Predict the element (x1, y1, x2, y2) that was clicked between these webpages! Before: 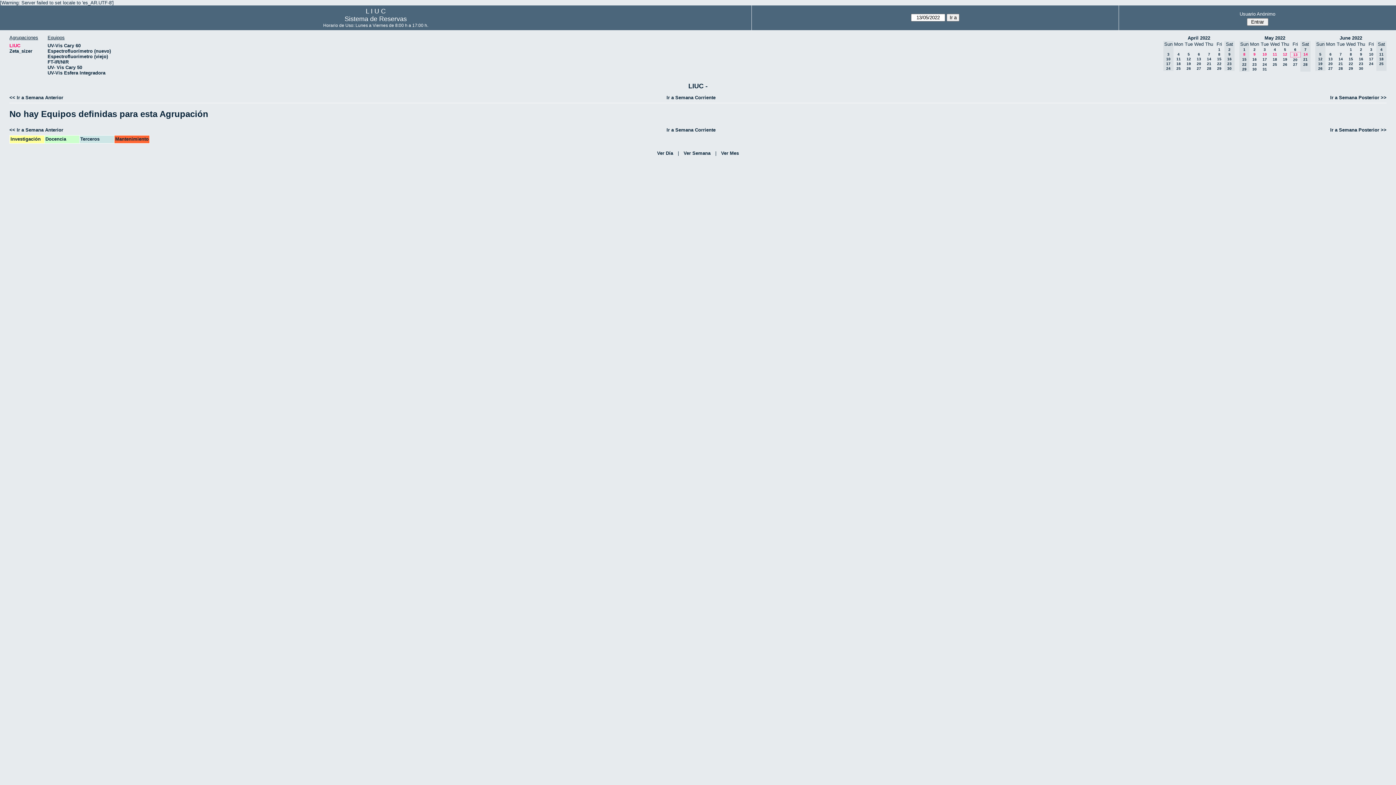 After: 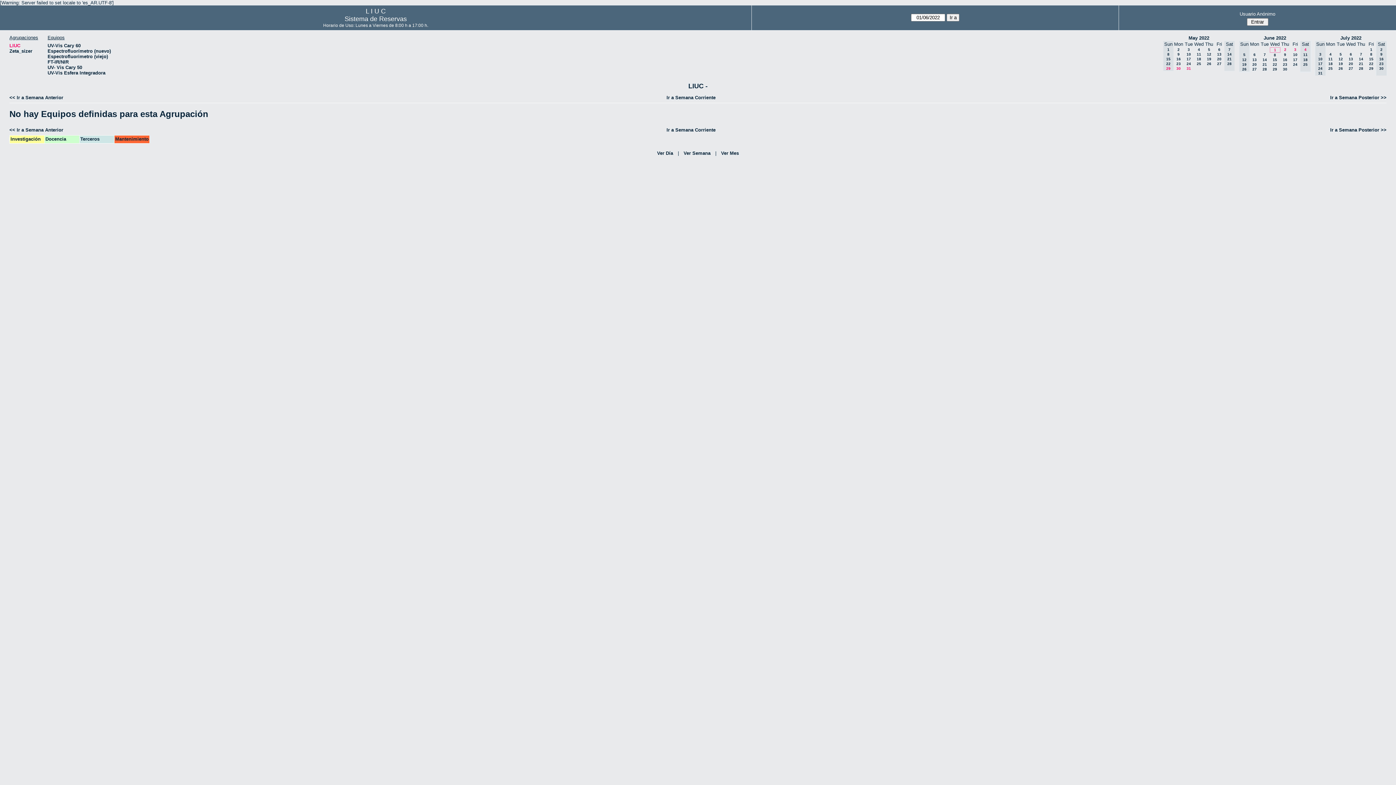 Action: bbox: (1350, 47, 1352, 51) label: 1